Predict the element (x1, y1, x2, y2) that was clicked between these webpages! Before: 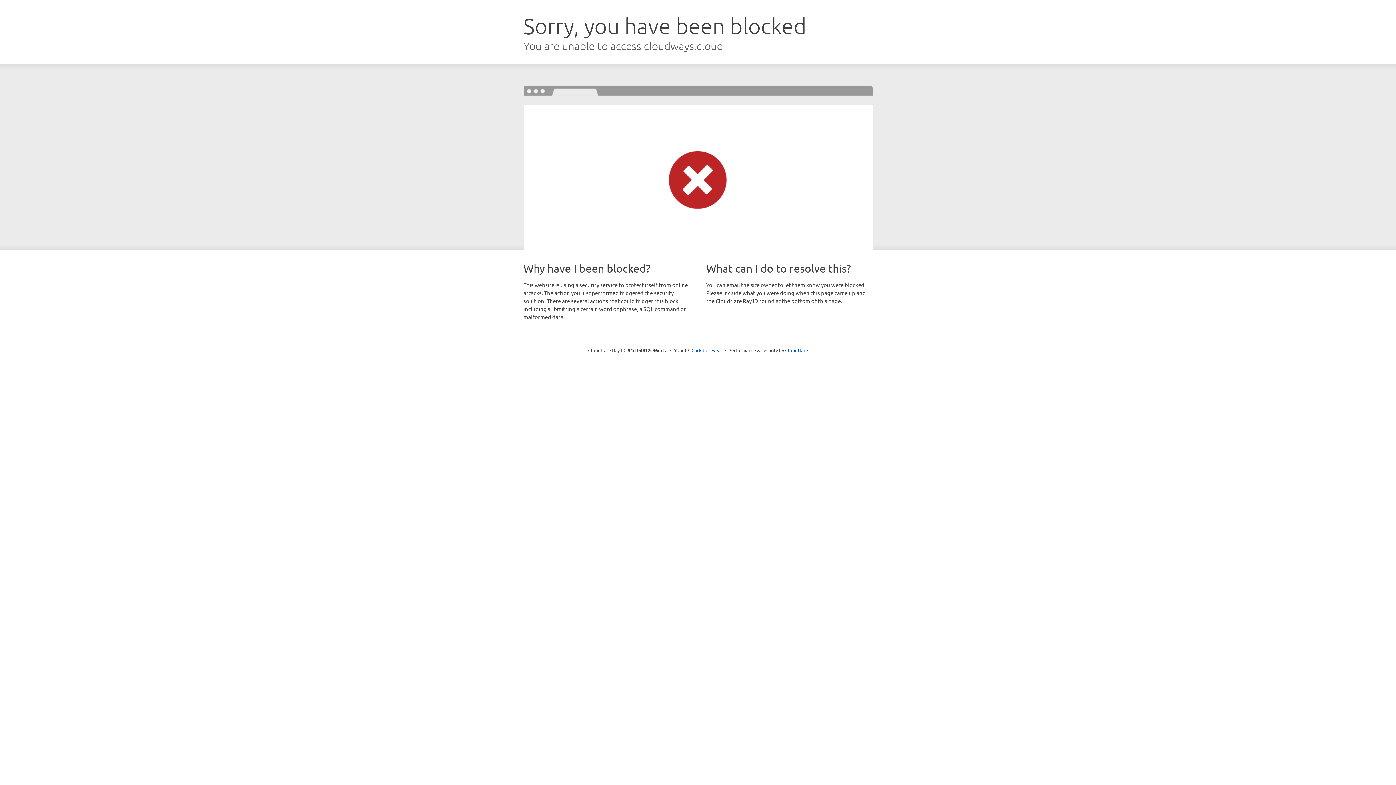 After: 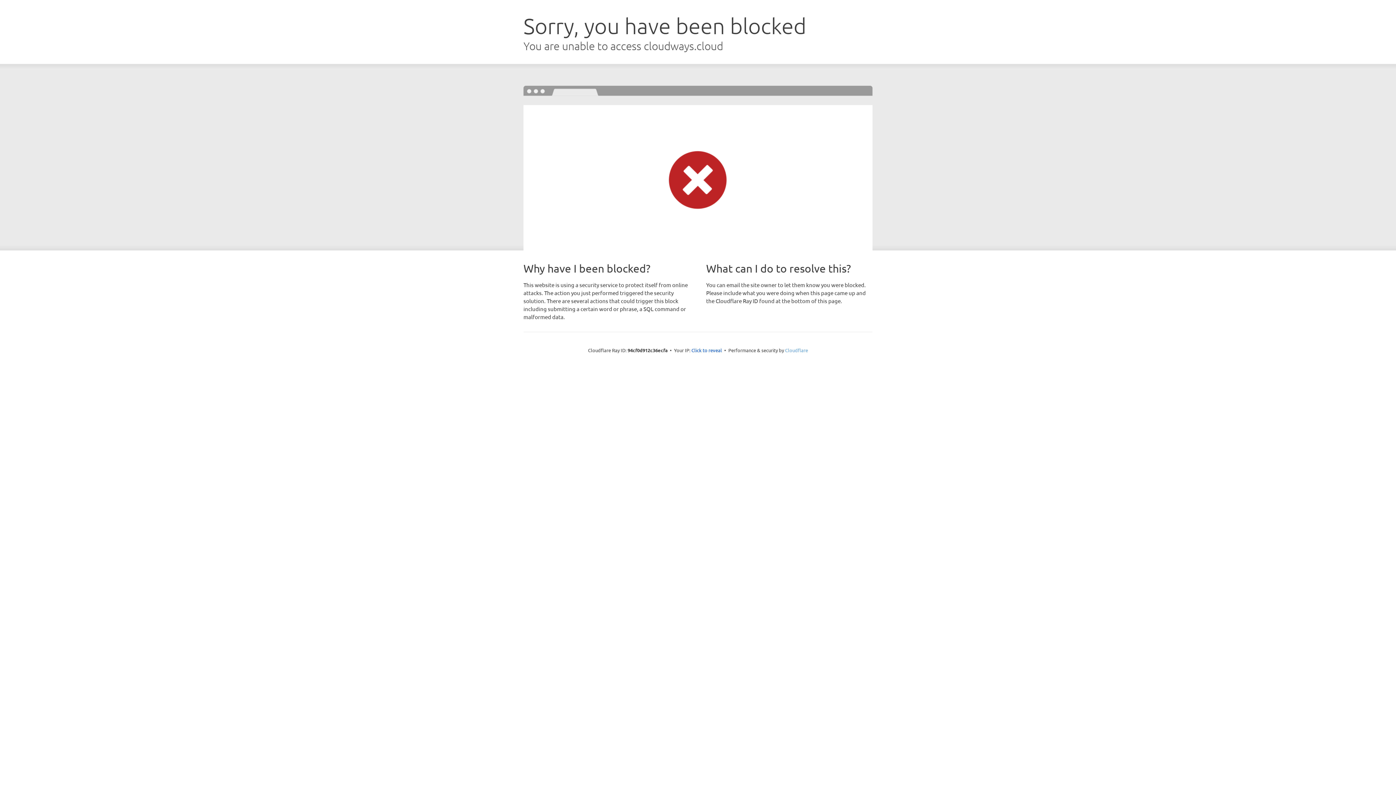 Action: label: Cloudflare bbox: (785, 347, 808, 353)